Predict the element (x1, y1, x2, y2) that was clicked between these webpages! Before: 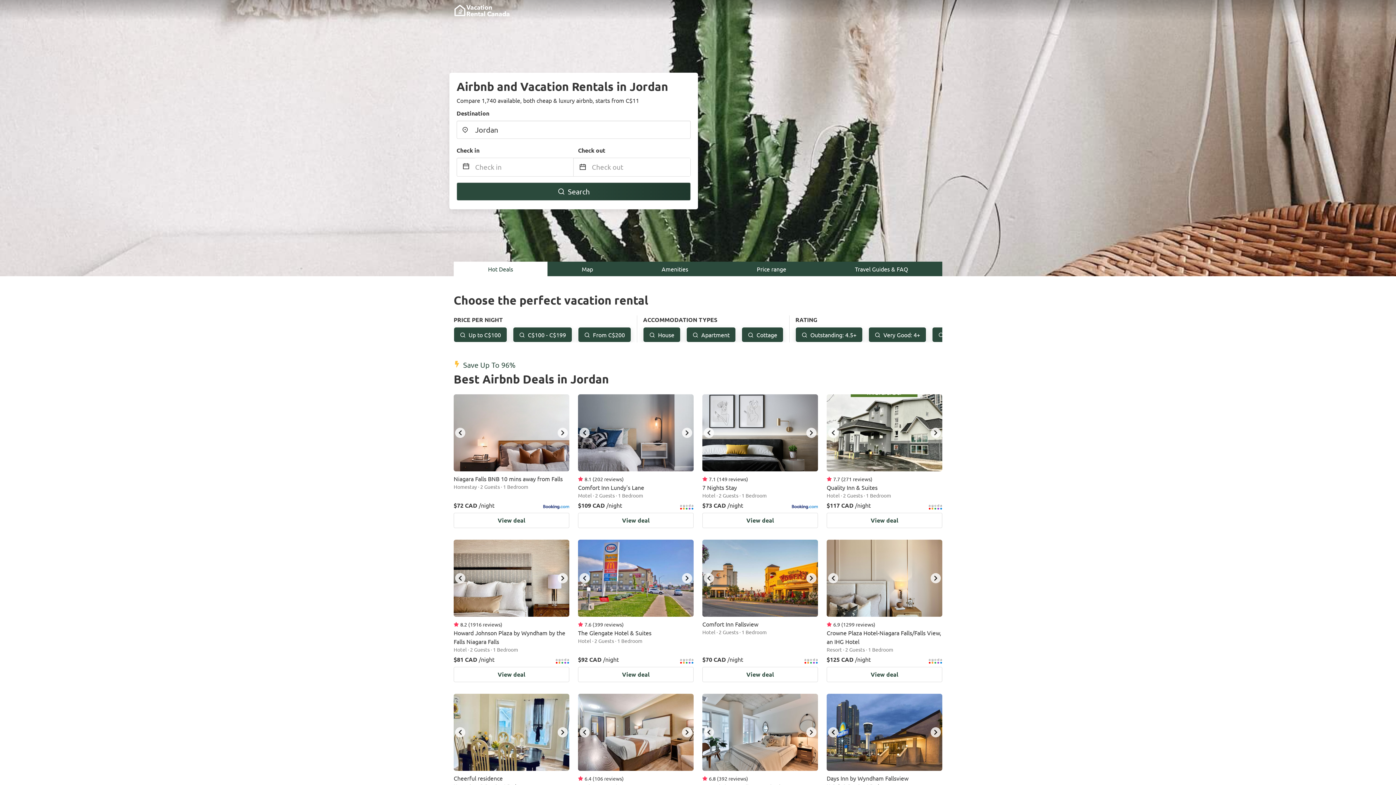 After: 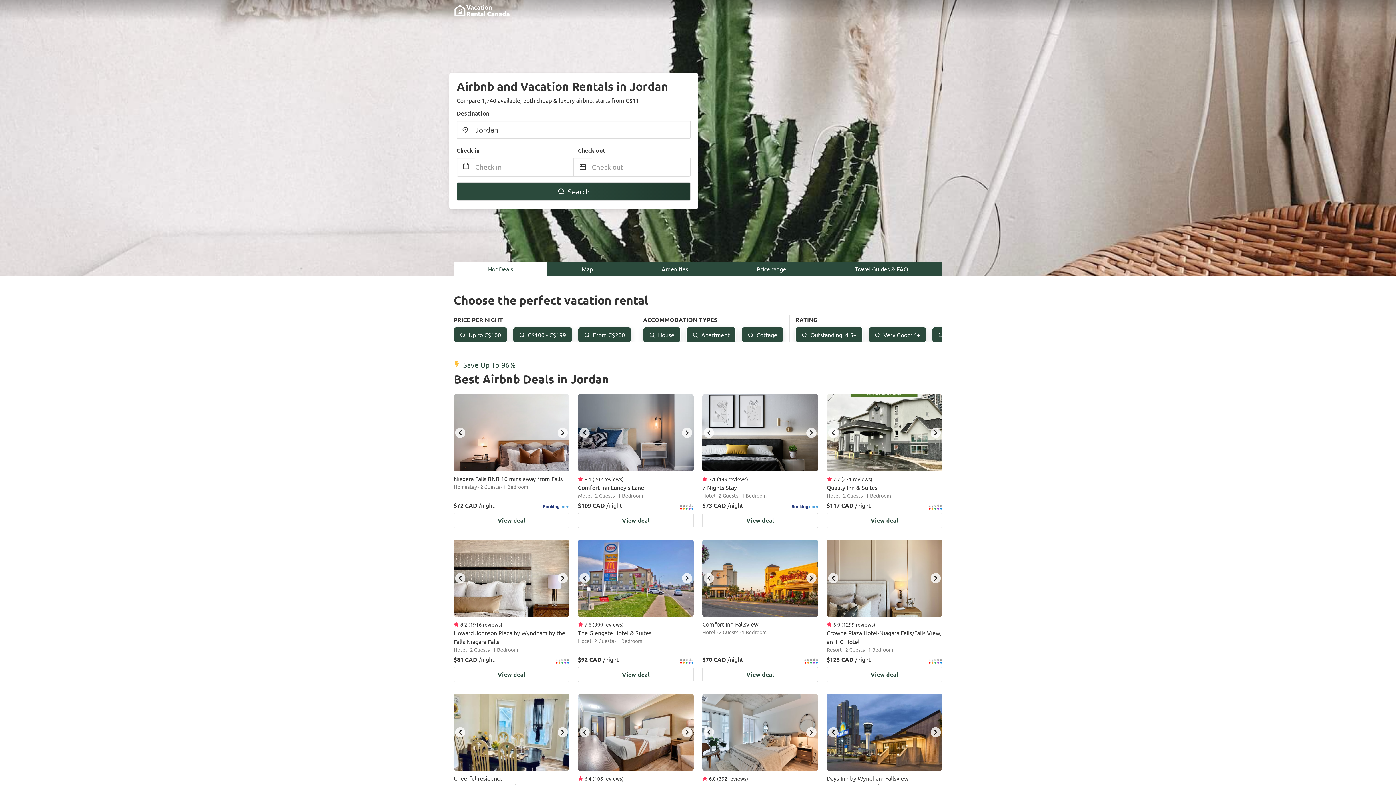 Action: bbox: (820, 261, 942, 276) label: Travel Guides & FAQ